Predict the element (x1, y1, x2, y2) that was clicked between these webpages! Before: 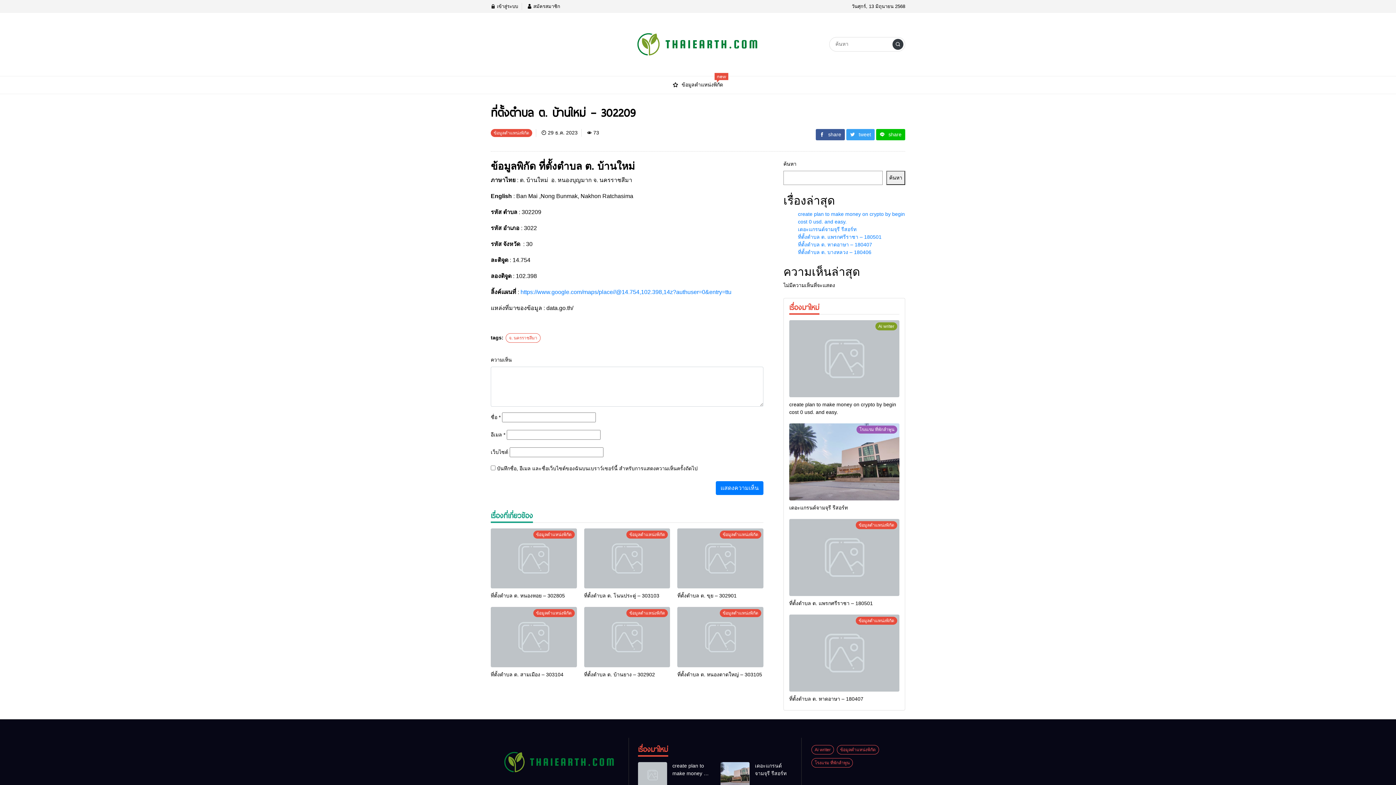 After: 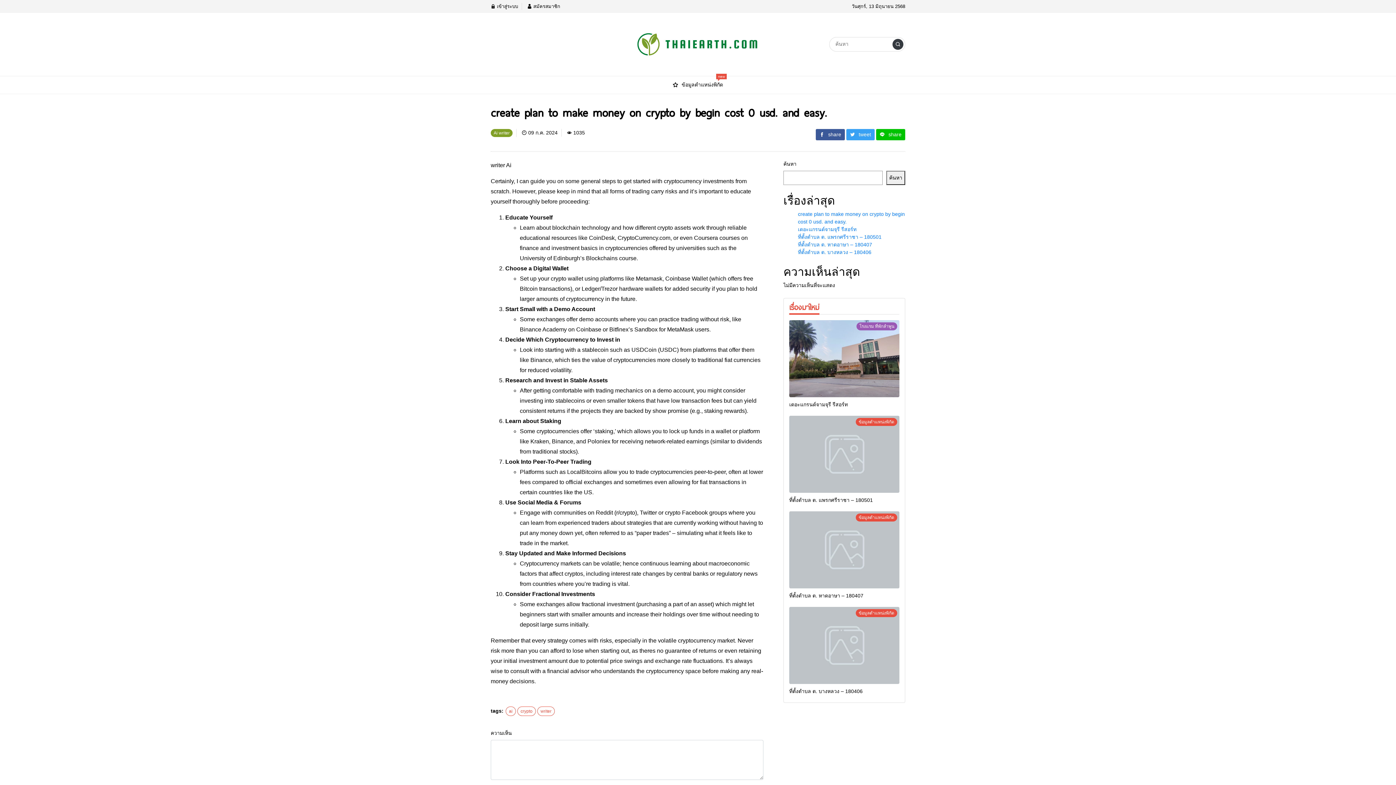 Action: bbox: (672, 762, 709, 777) label: create plan to make money on crypto by begin cost 0 usd. and easy.